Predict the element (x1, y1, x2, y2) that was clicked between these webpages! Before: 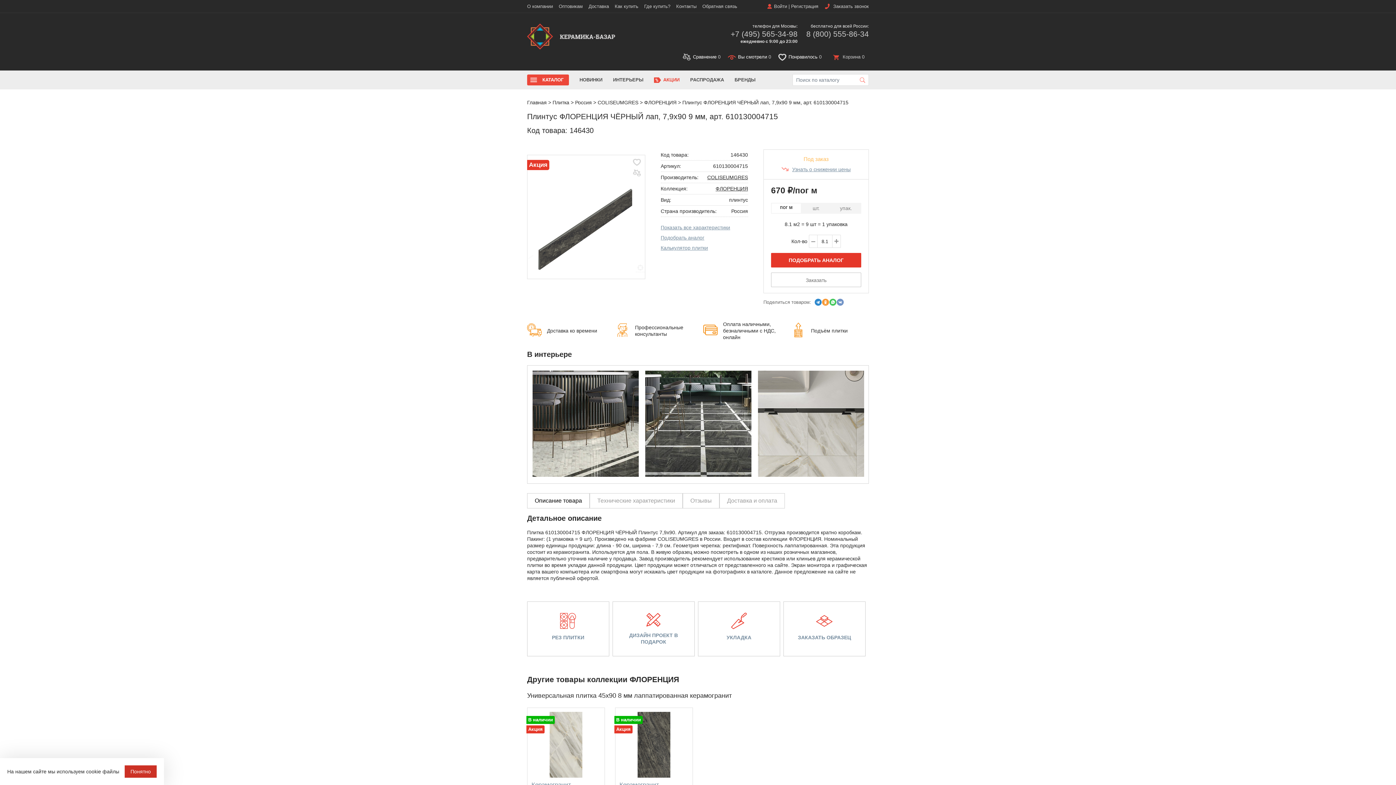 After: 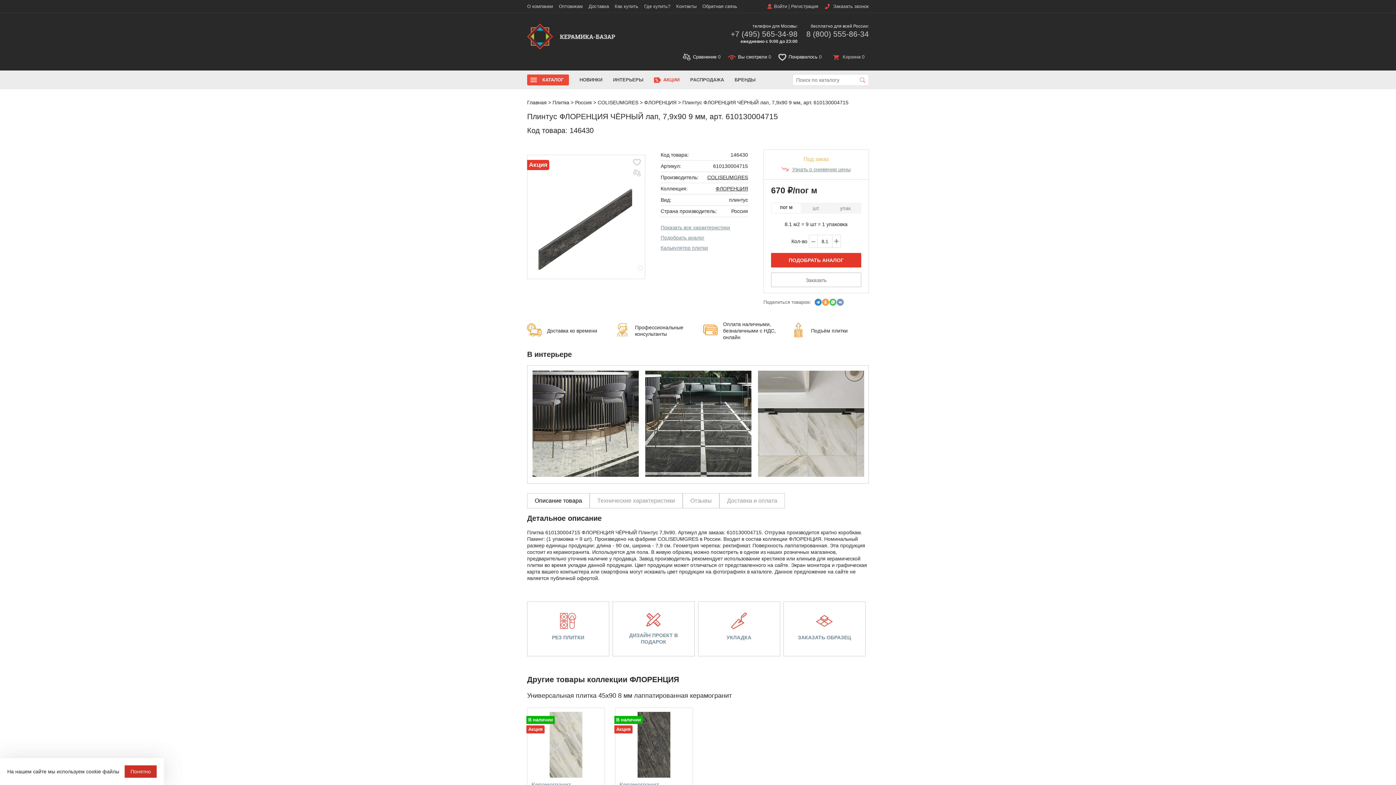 Action: bbox: (527, 493, 589, 508) label: Описание товара